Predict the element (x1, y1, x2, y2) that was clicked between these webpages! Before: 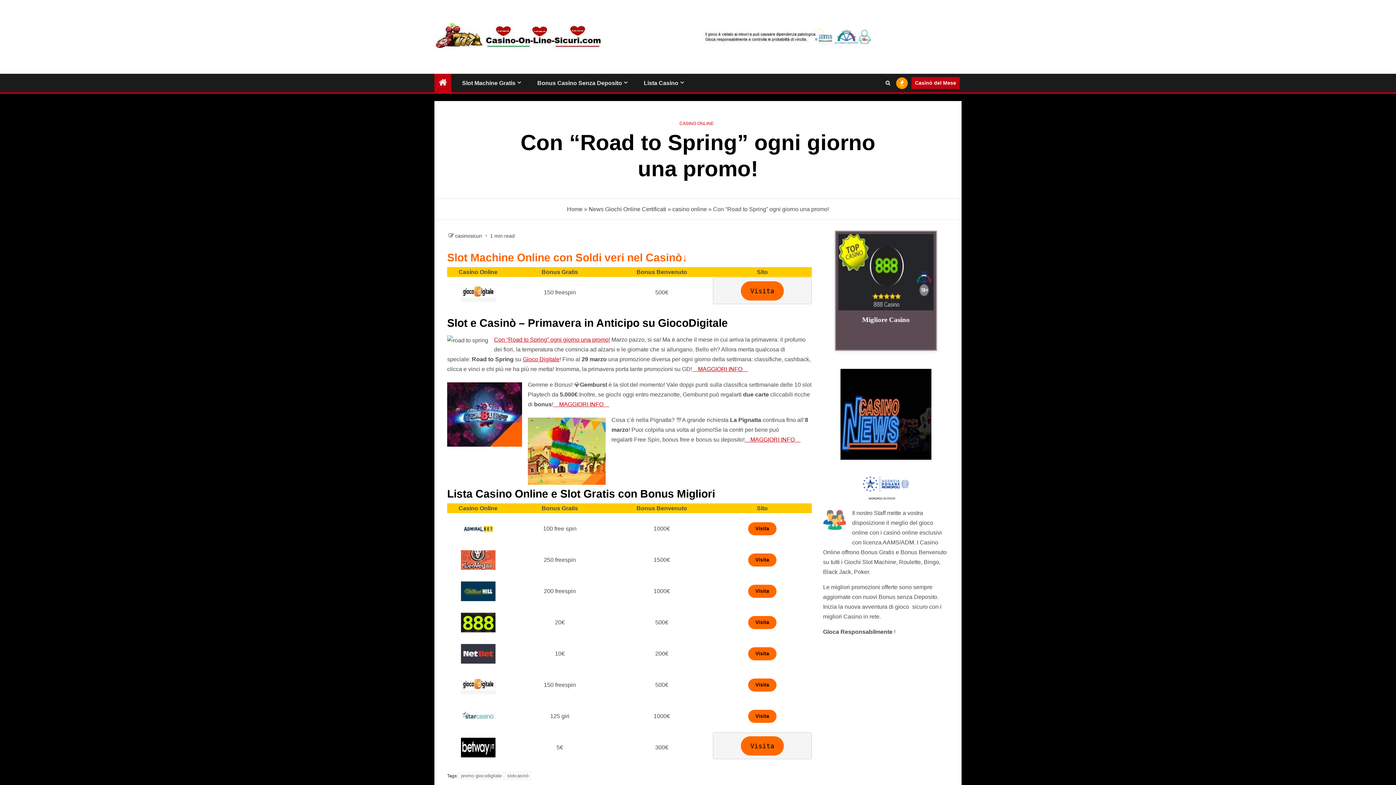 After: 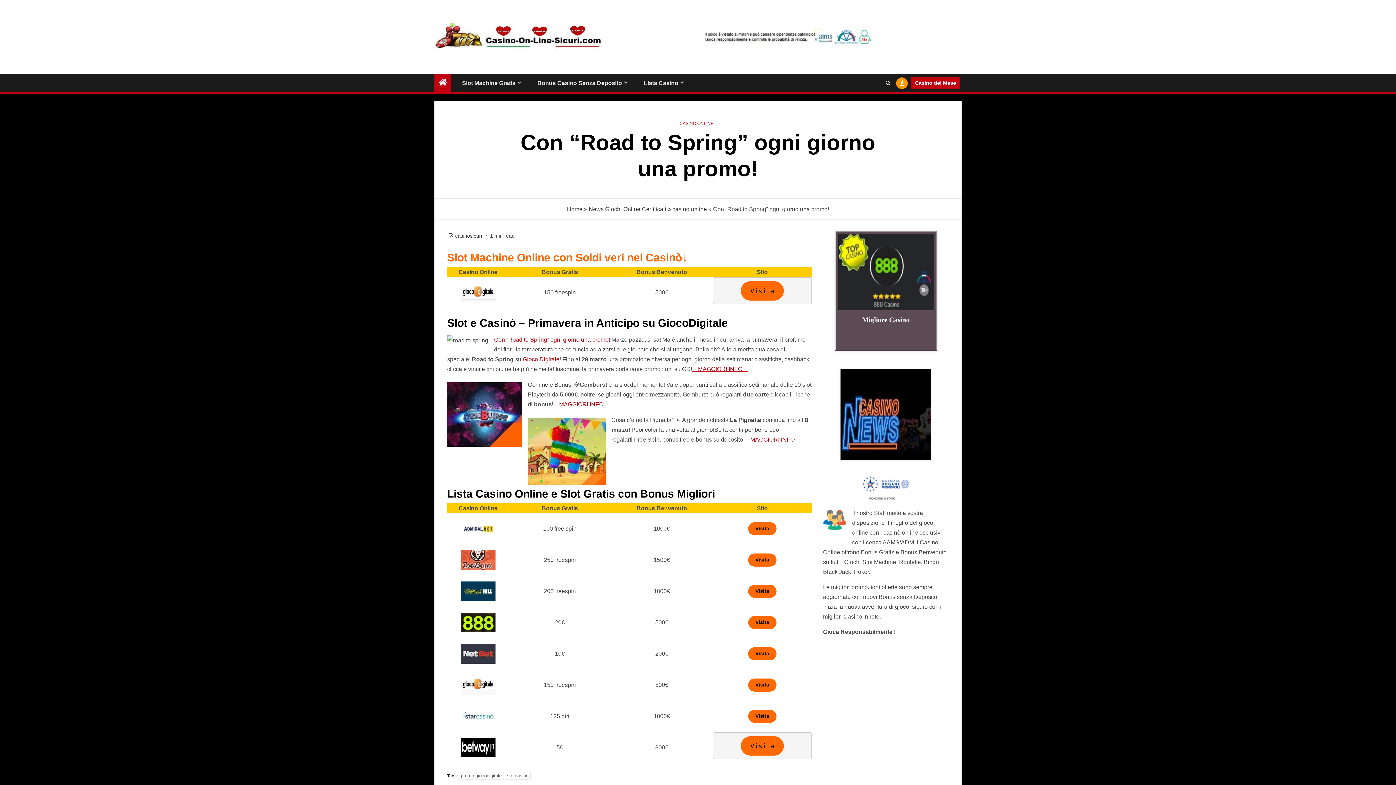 Action: bbox: (447, 581, 509, 601)